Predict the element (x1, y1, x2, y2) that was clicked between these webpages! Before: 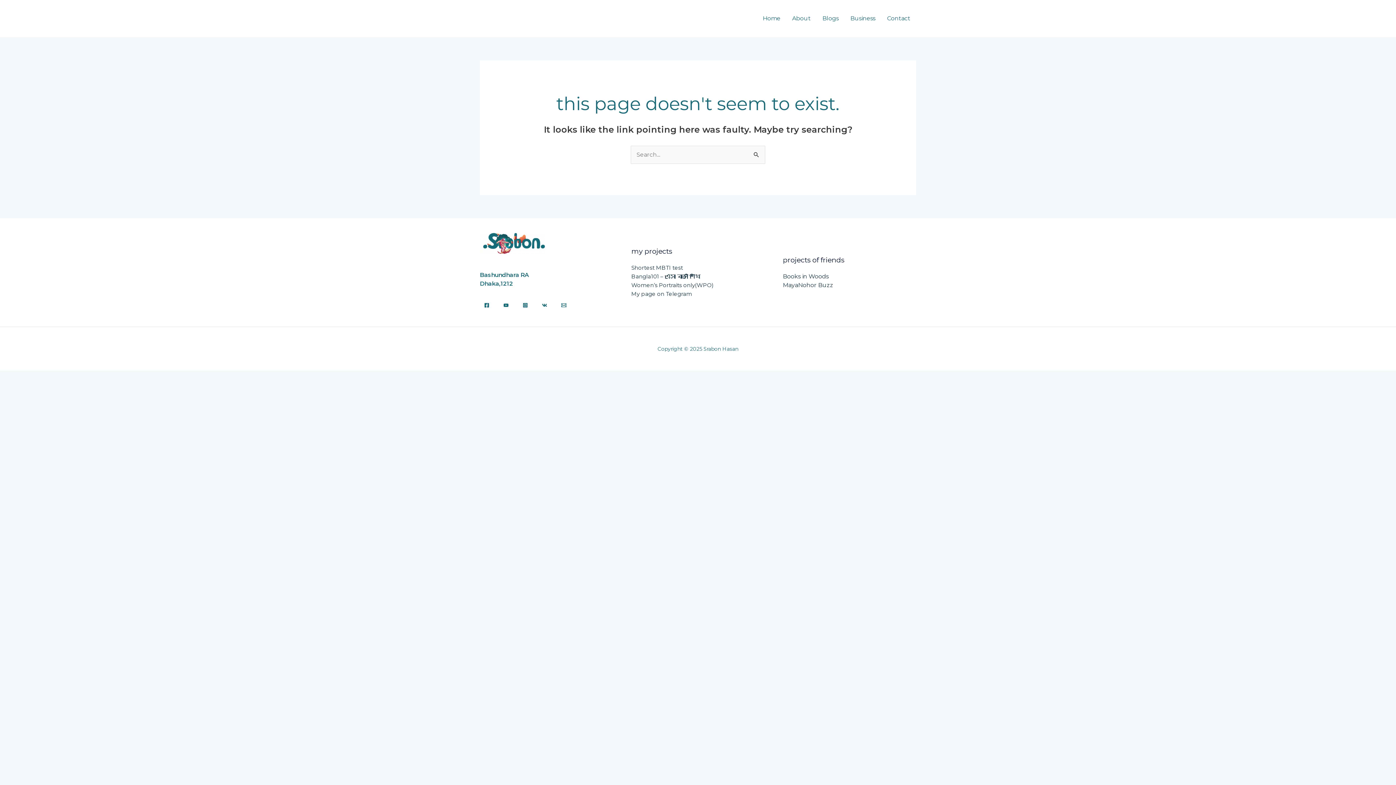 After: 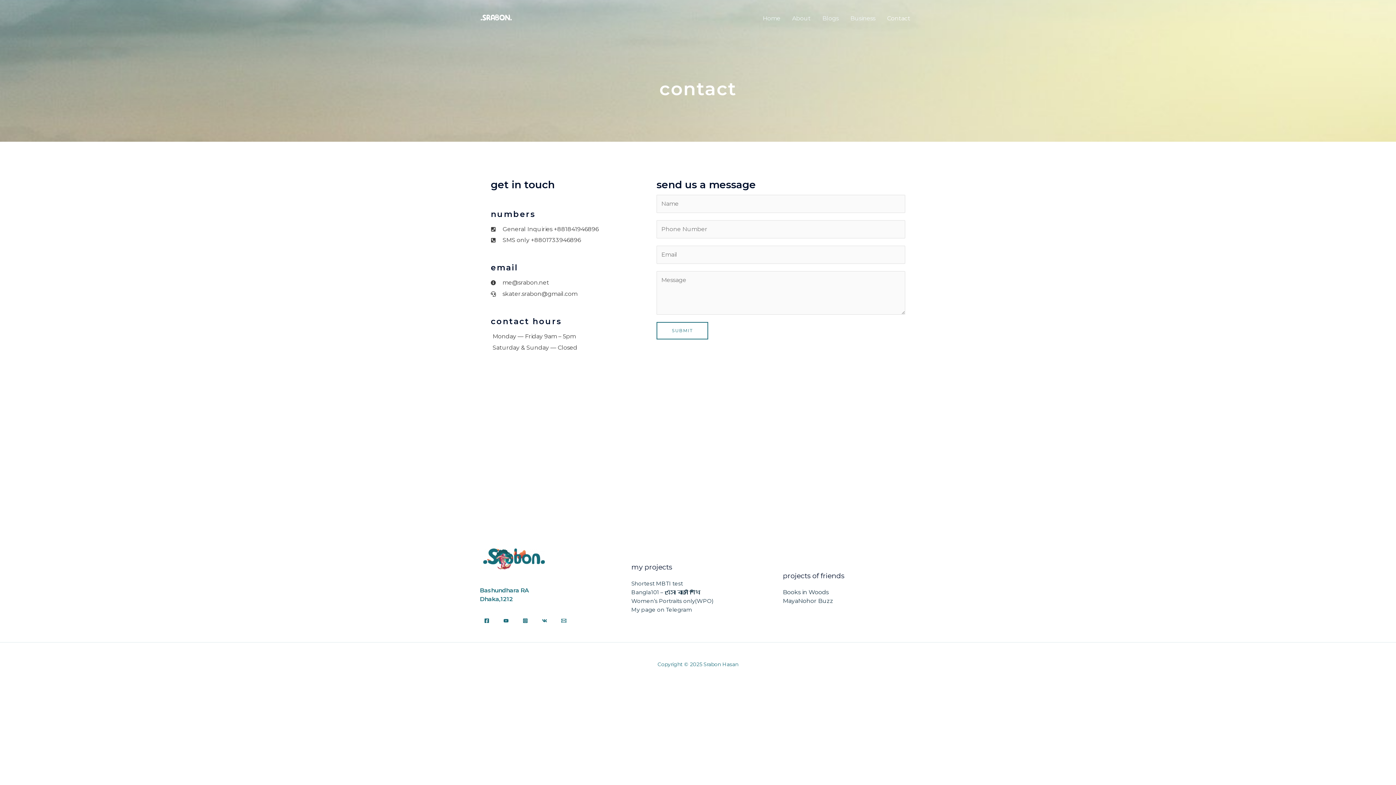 Action: bbox: (881, 5, 916, 31) label: Contact